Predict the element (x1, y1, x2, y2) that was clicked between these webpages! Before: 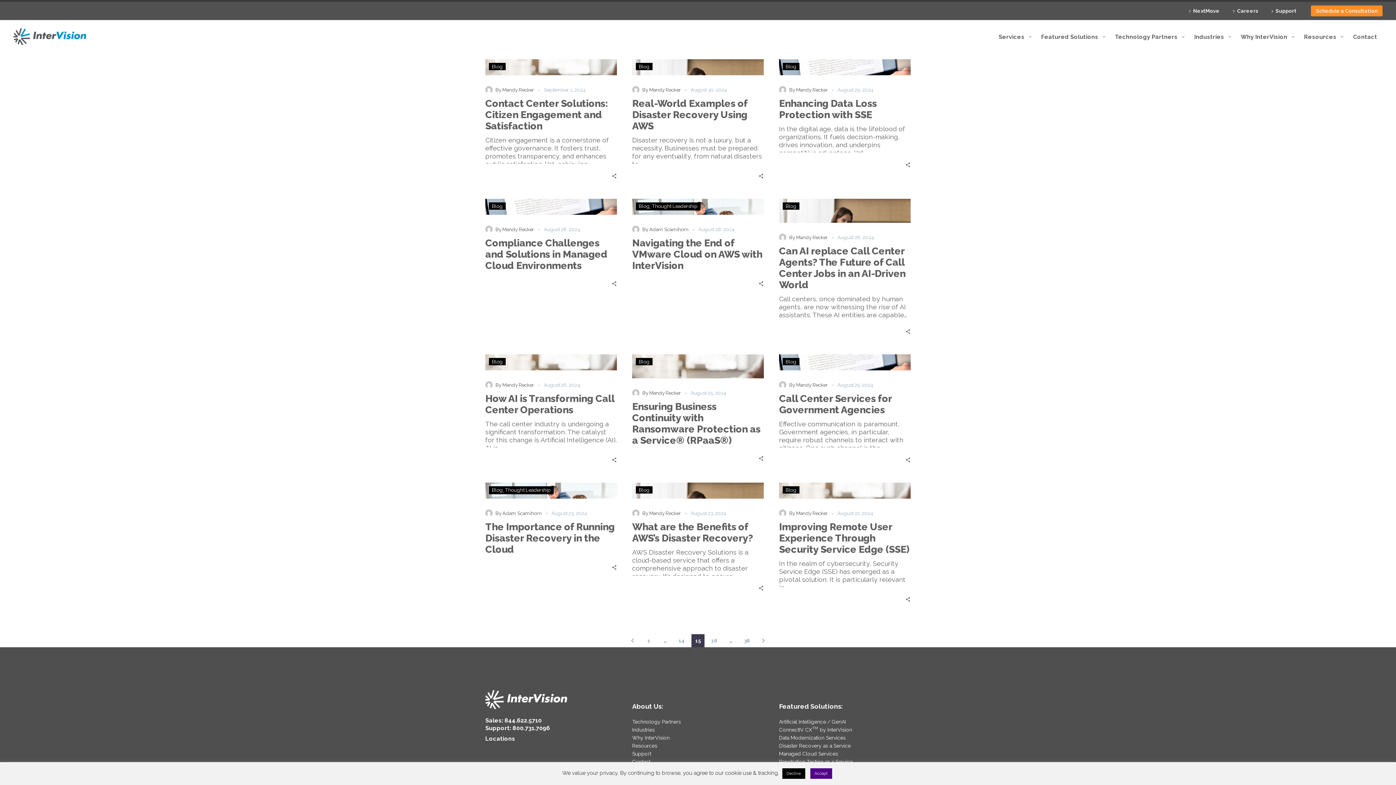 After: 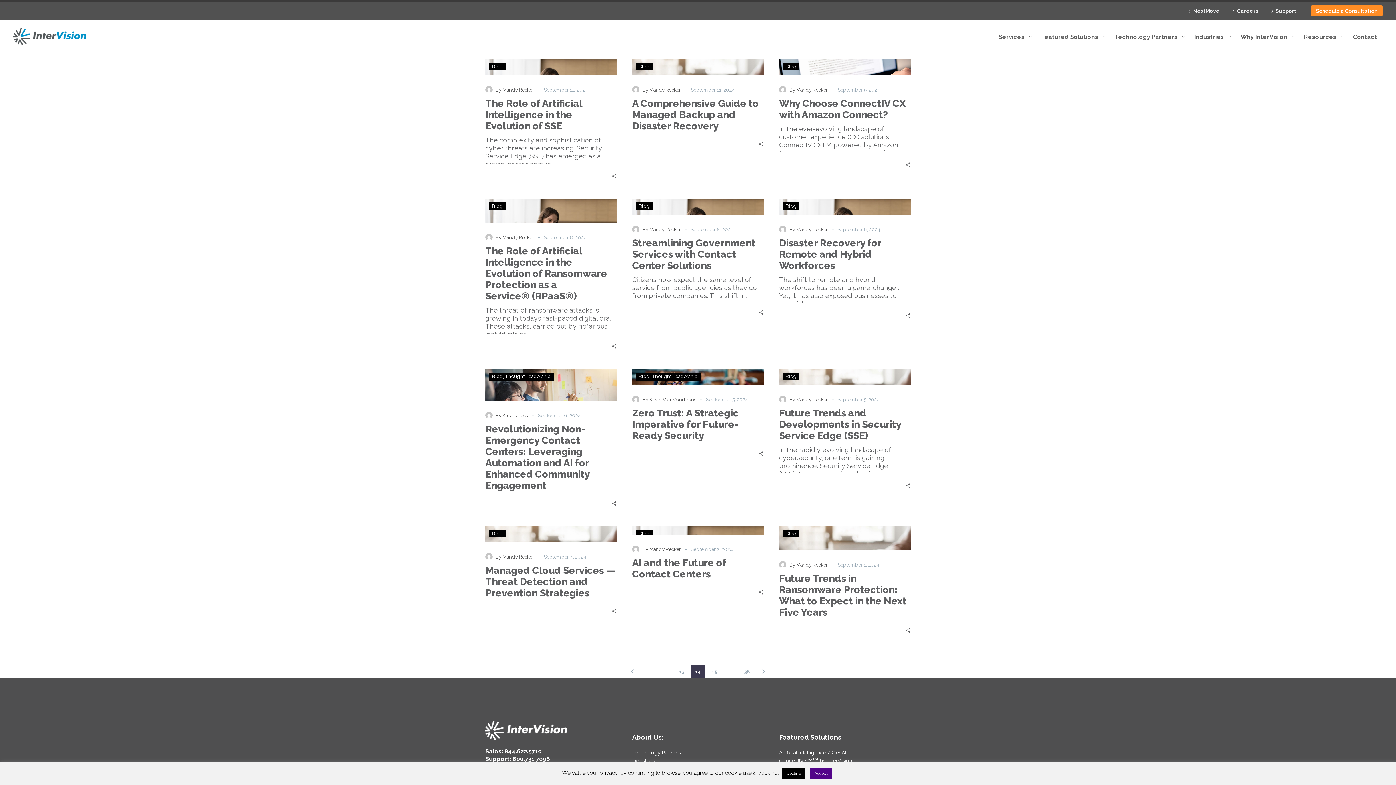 Action: label: 14 bbox: (675, 634, 688, 647)